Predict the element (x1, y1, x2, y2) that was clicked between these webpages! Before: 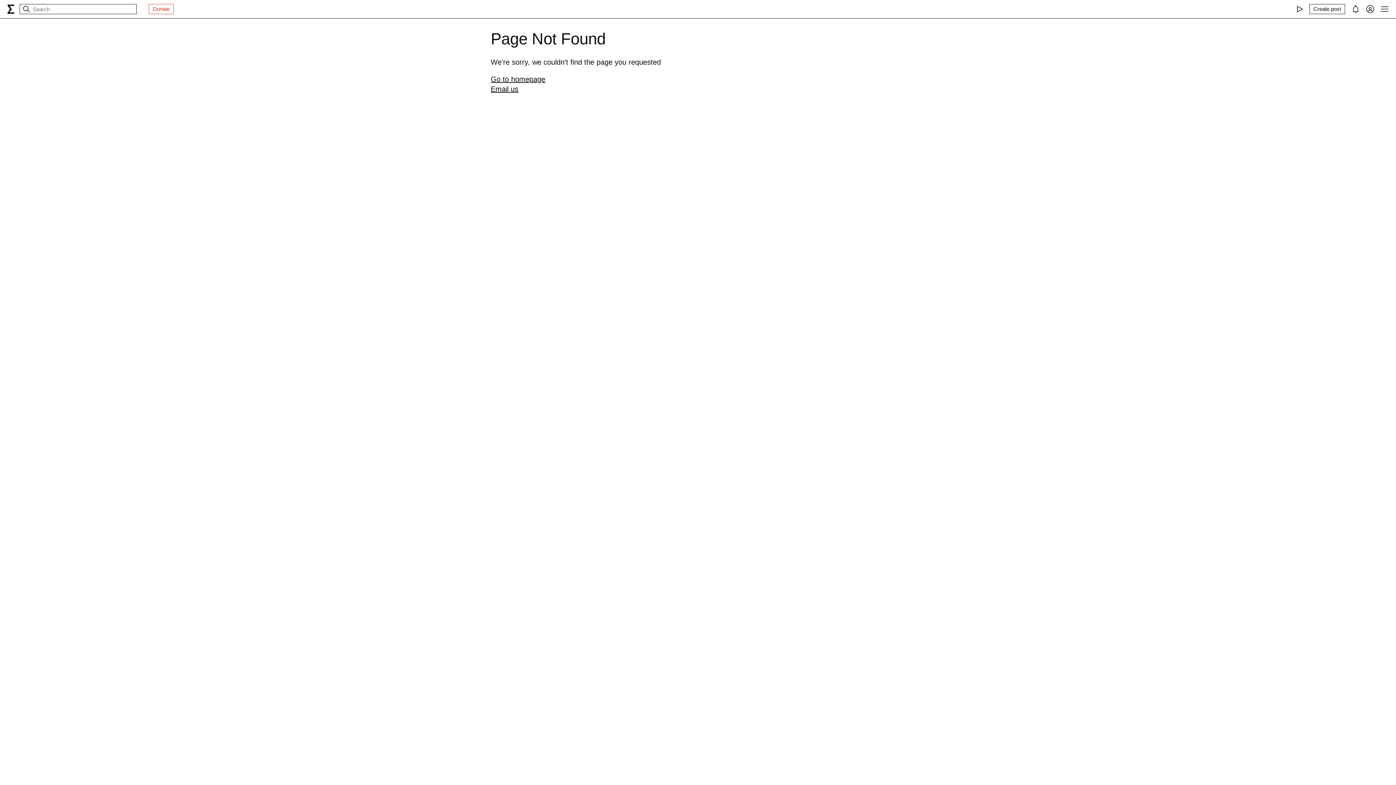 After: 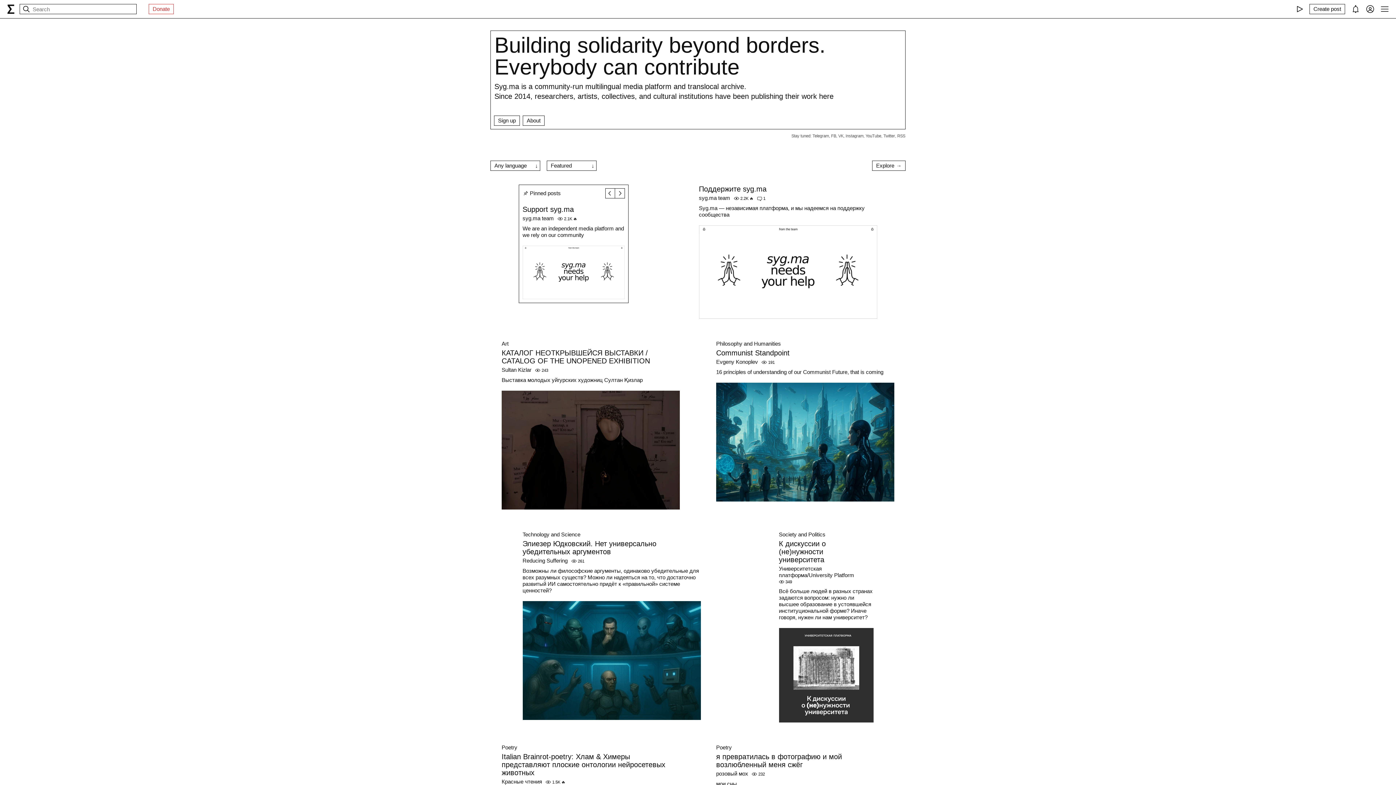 Action: label: Go to homepage bbox: (490, 74, 905, 84)